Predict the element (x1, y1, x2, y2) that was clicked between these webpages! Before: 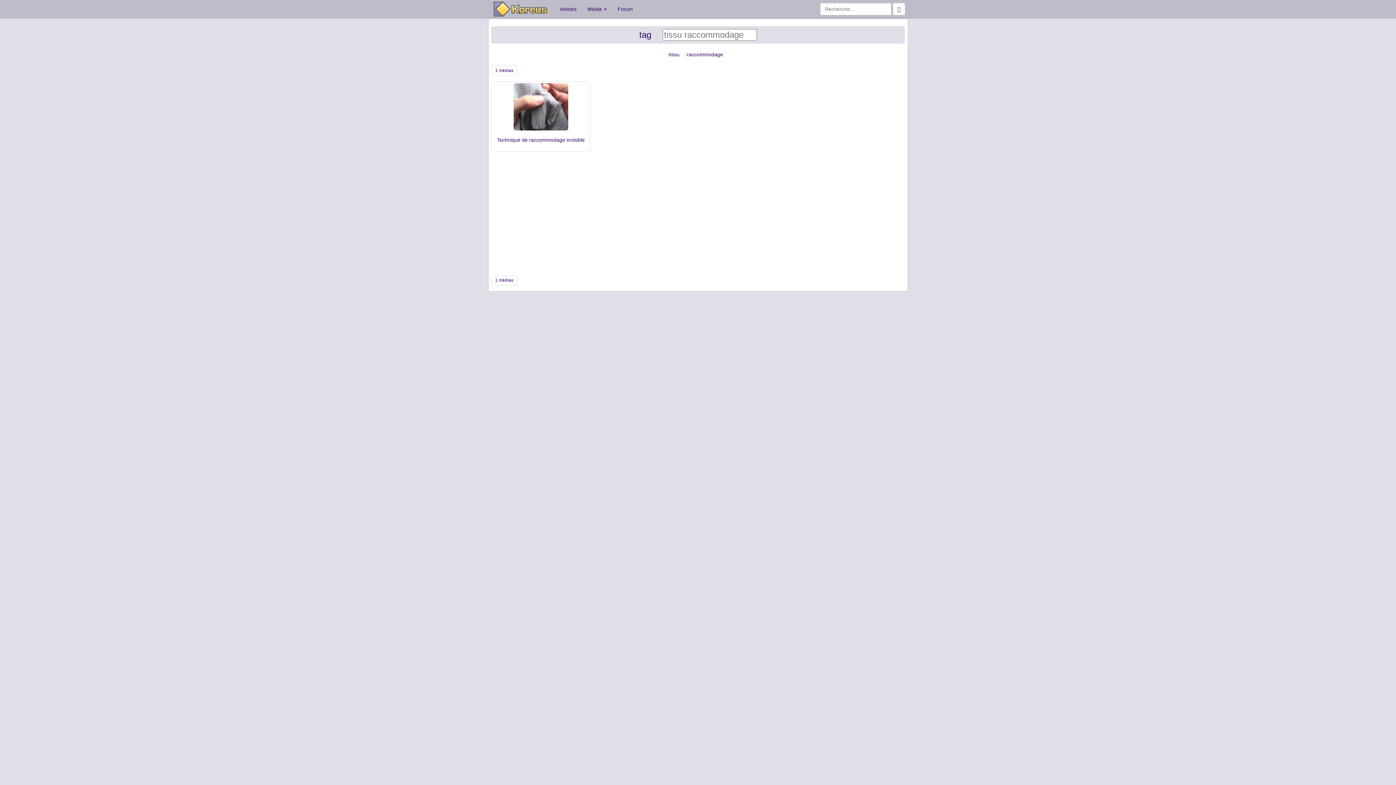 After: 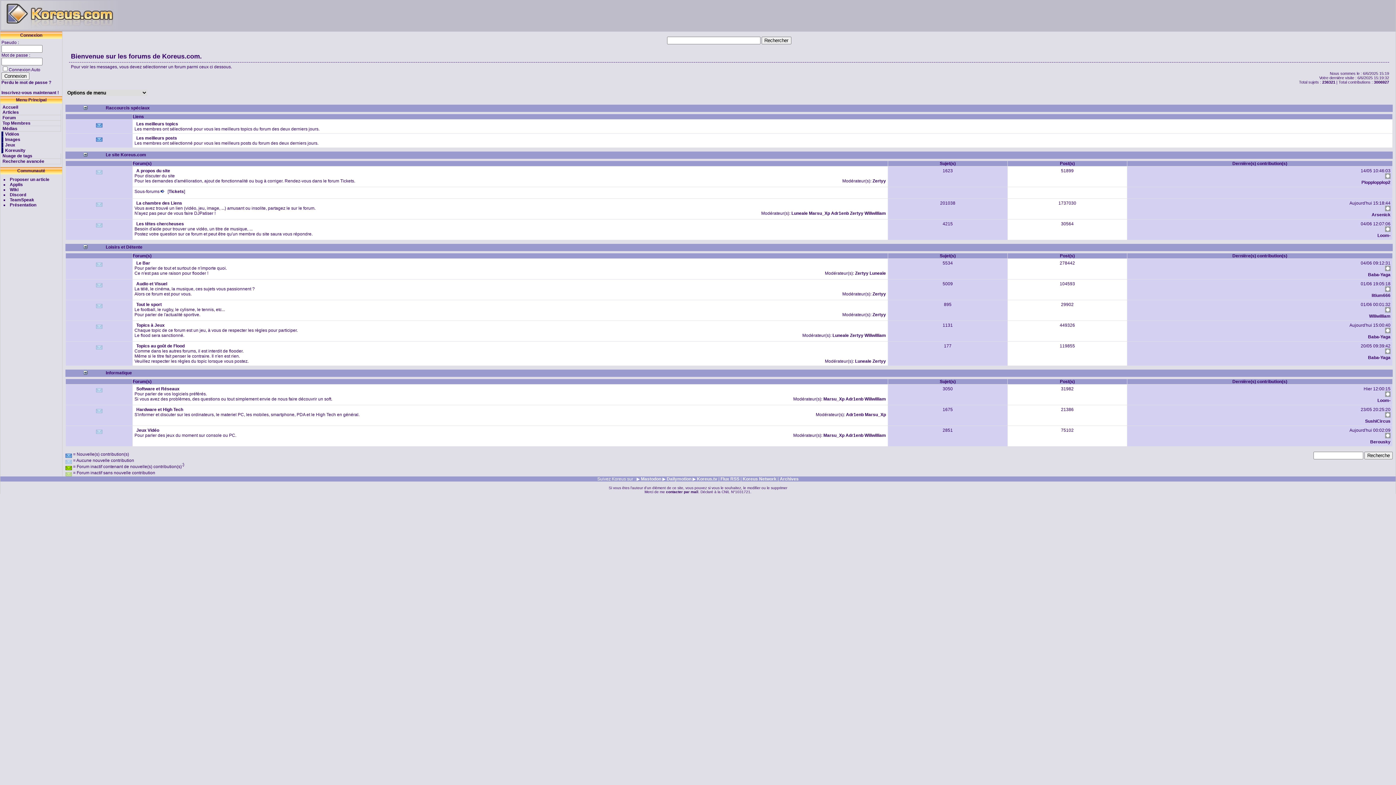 Action: bbox: (612, 0, 638, 18) label: Forum